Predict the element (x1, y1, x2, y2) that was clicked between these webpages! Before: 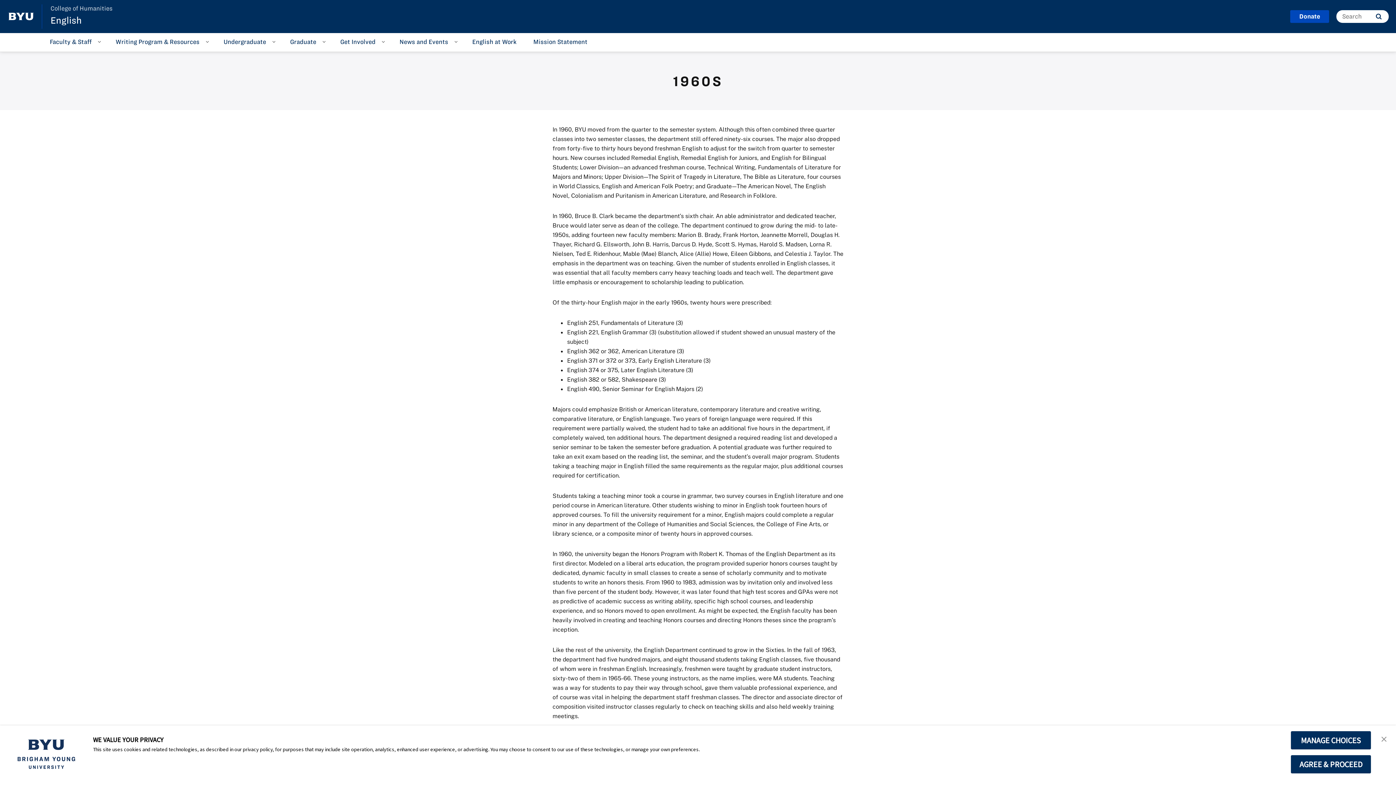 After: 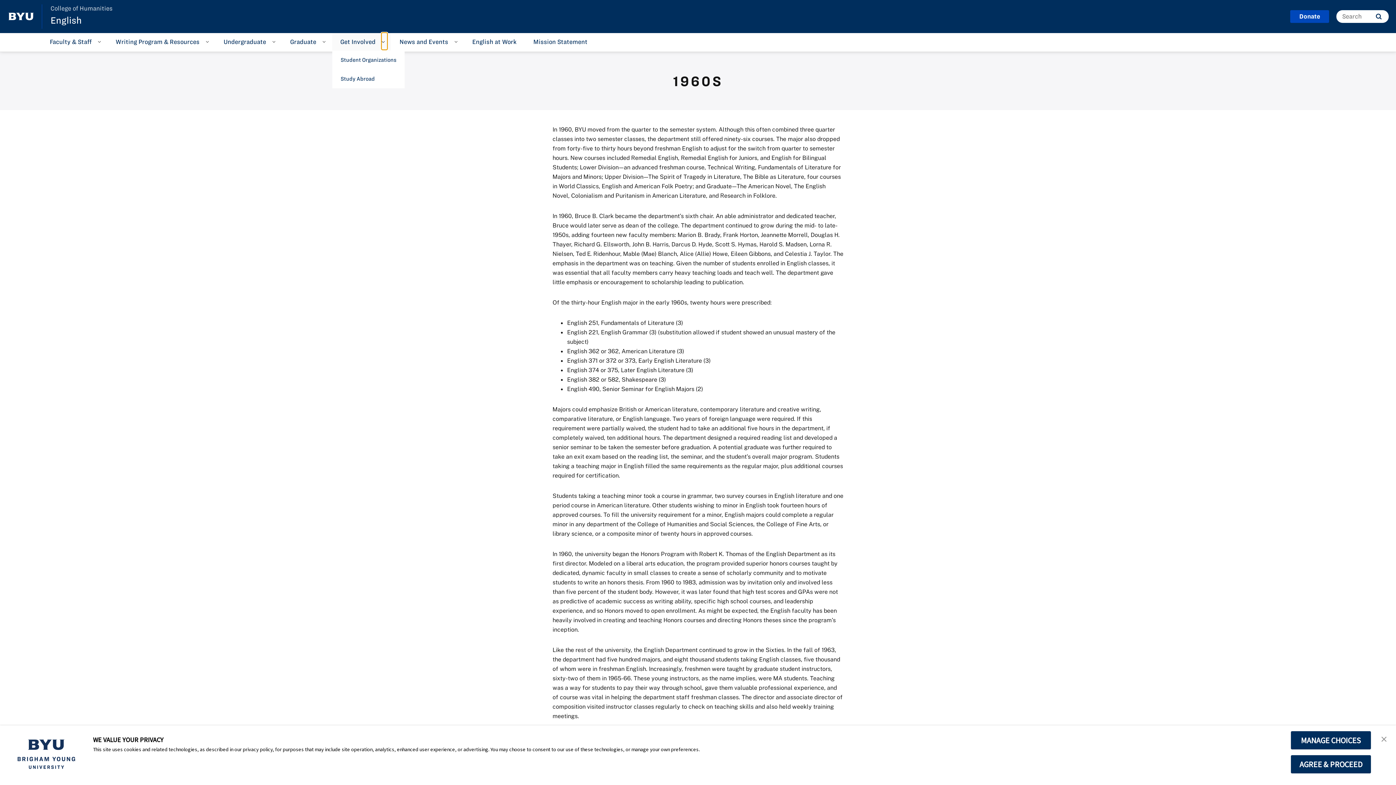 Action: bbox: (381, 33, 387, 49) label: Open Sub Navigation